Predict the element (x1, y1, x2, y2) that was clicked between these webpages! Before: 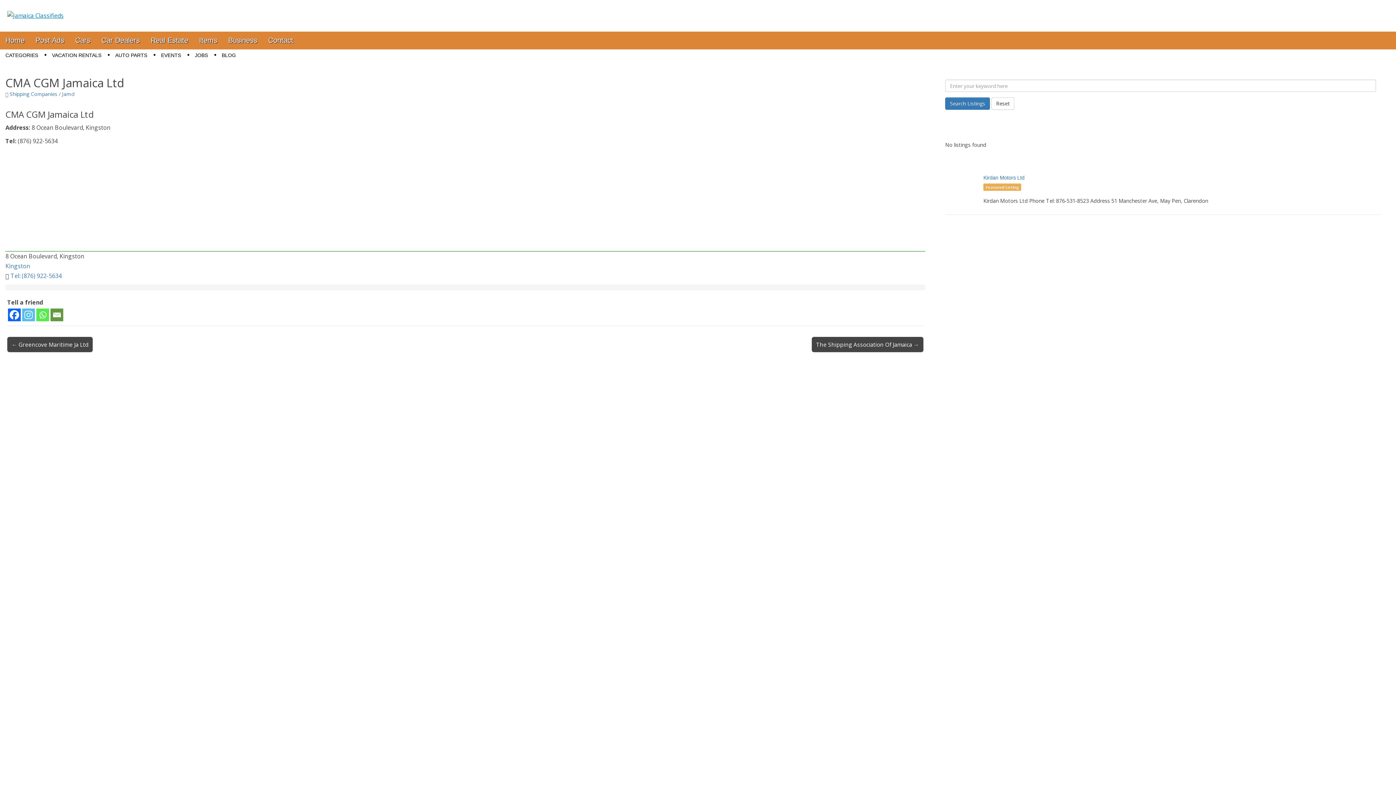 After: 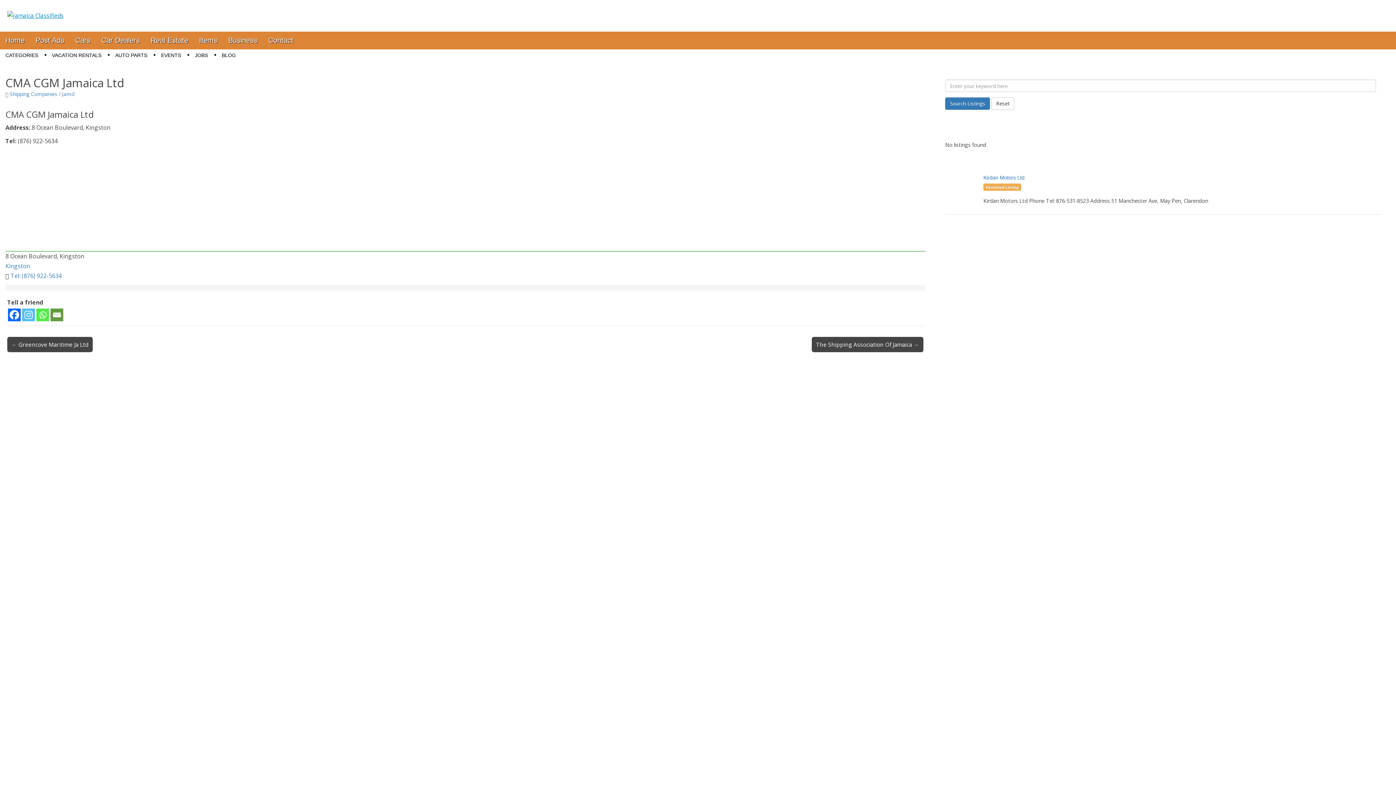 Action: label: Instagram bbox: (22, 308, 34, 321)